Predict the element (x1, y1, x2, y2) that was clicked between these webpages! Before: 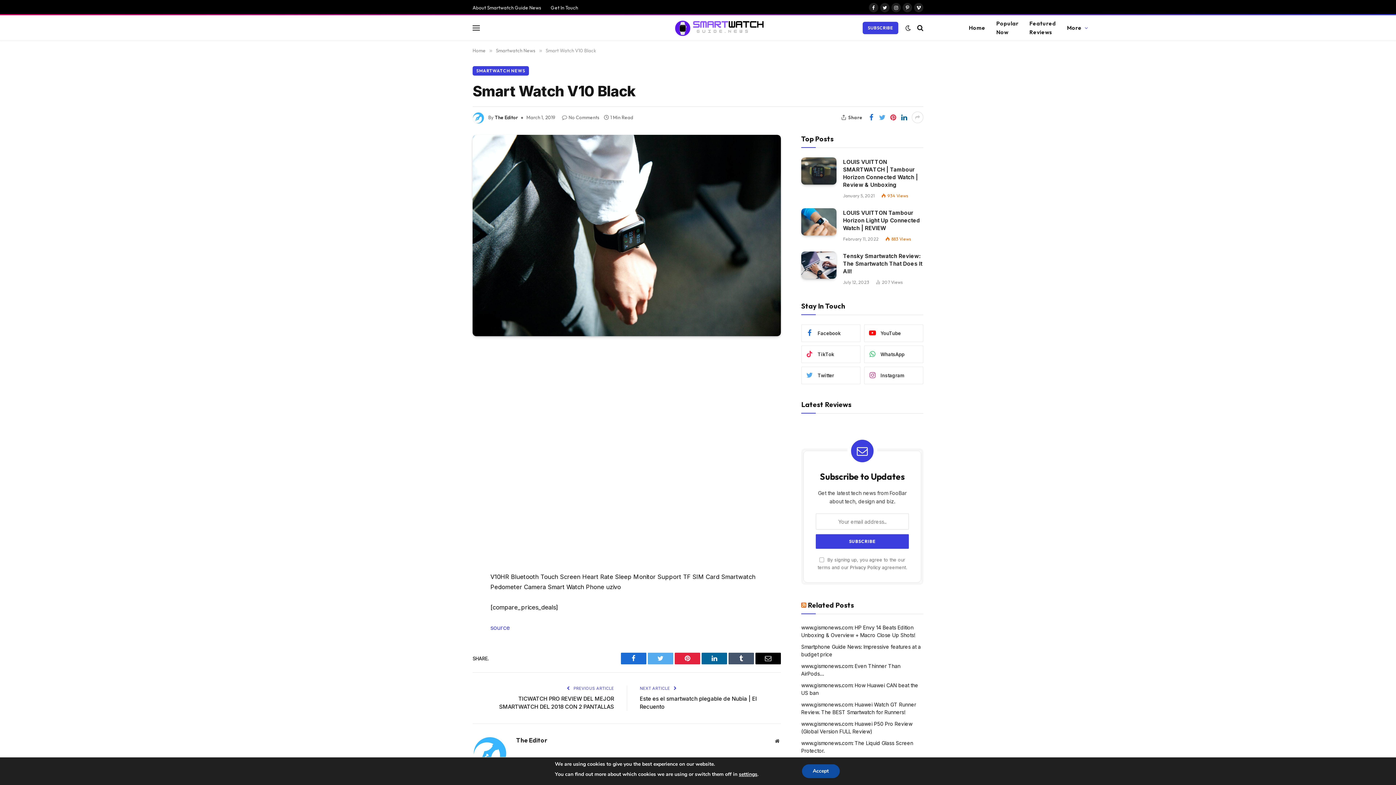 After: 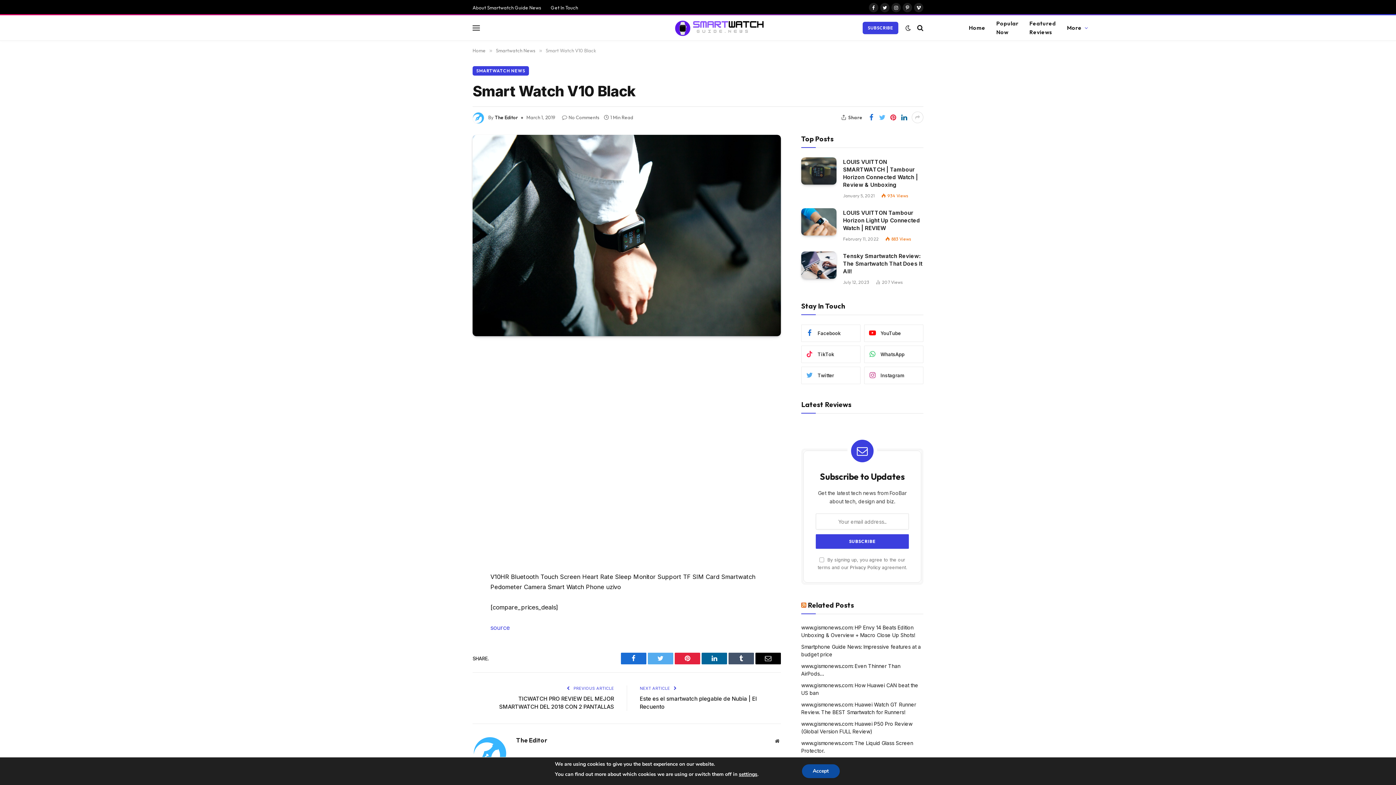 Action: bbox: (877, 111, 888, 123)